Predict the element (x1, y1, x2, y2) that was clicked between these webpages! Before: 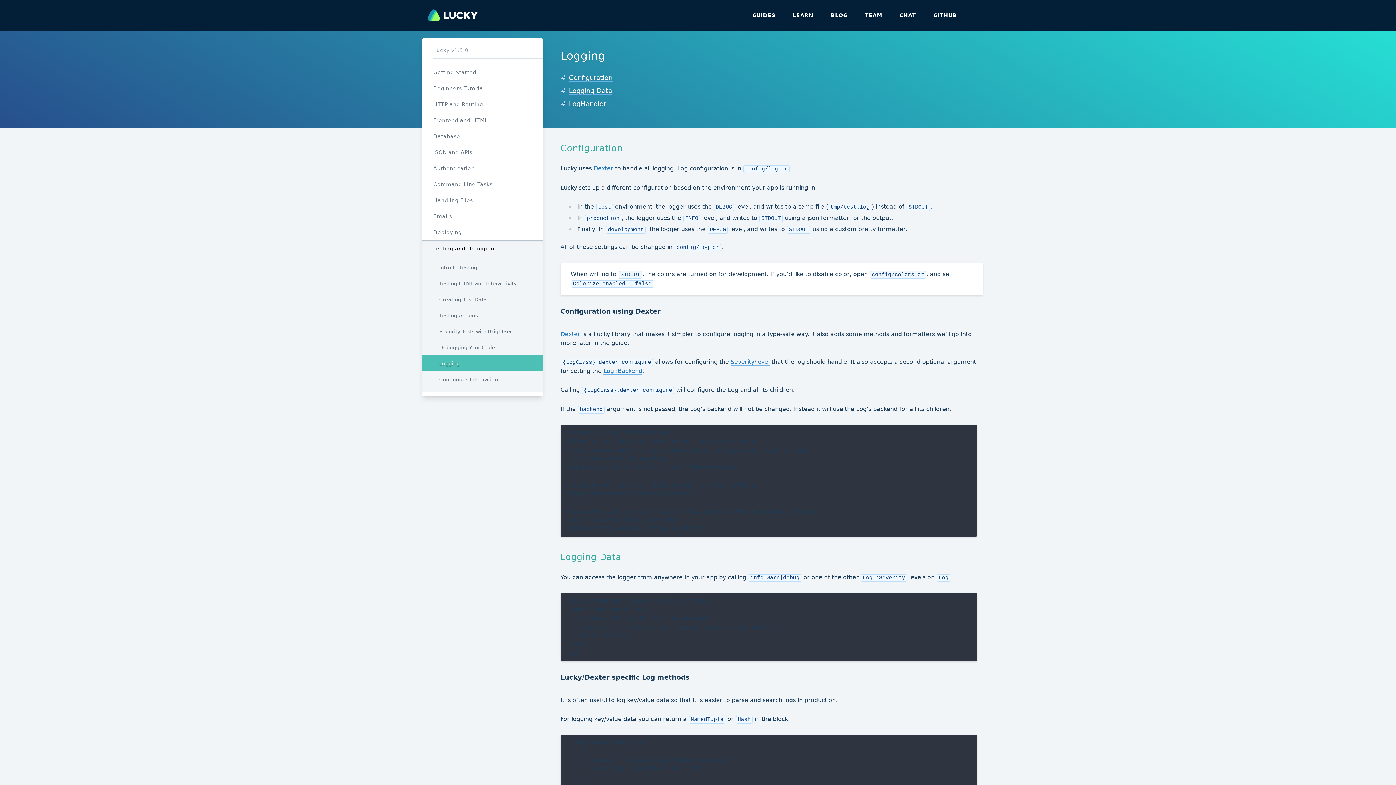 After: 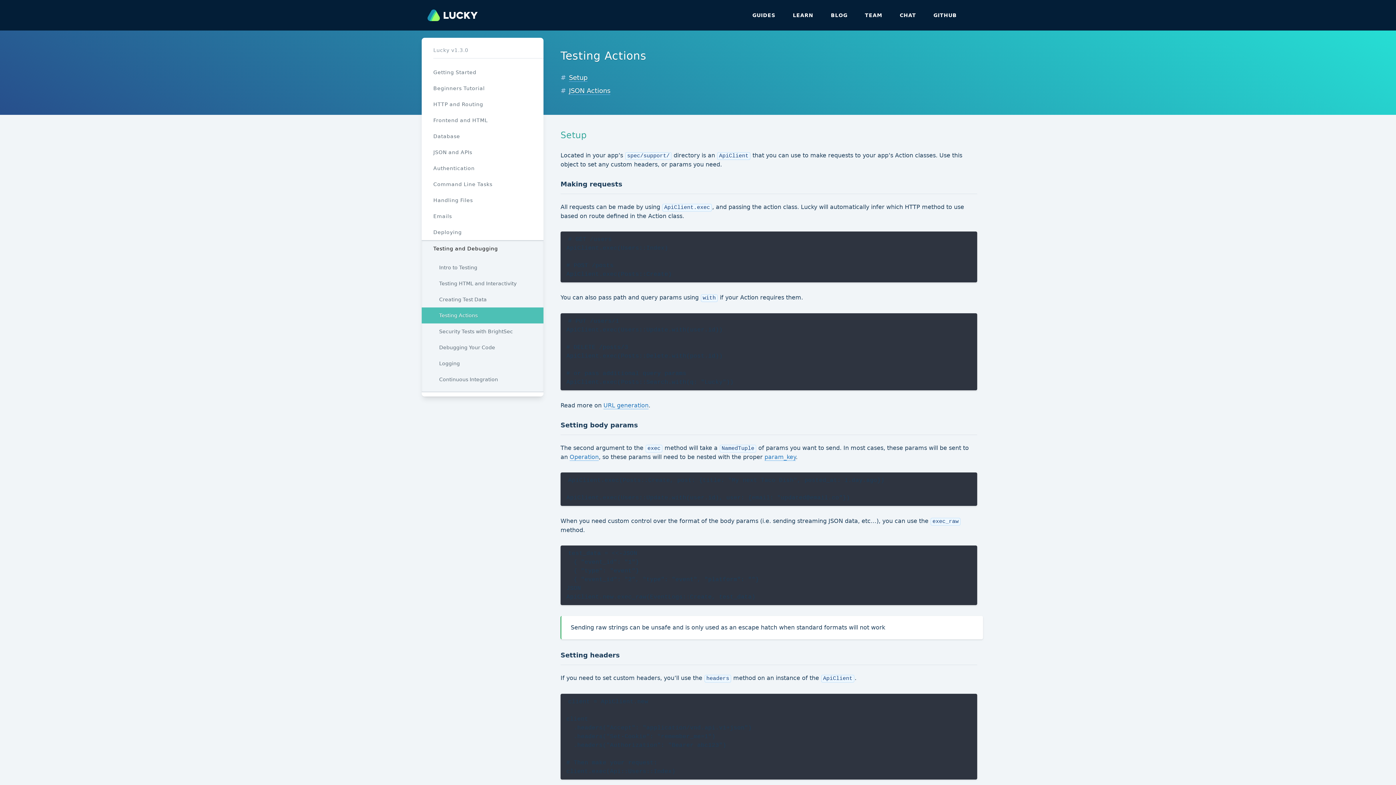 Action: bbox: (421, 307, 543, 323) label: Testing Actions